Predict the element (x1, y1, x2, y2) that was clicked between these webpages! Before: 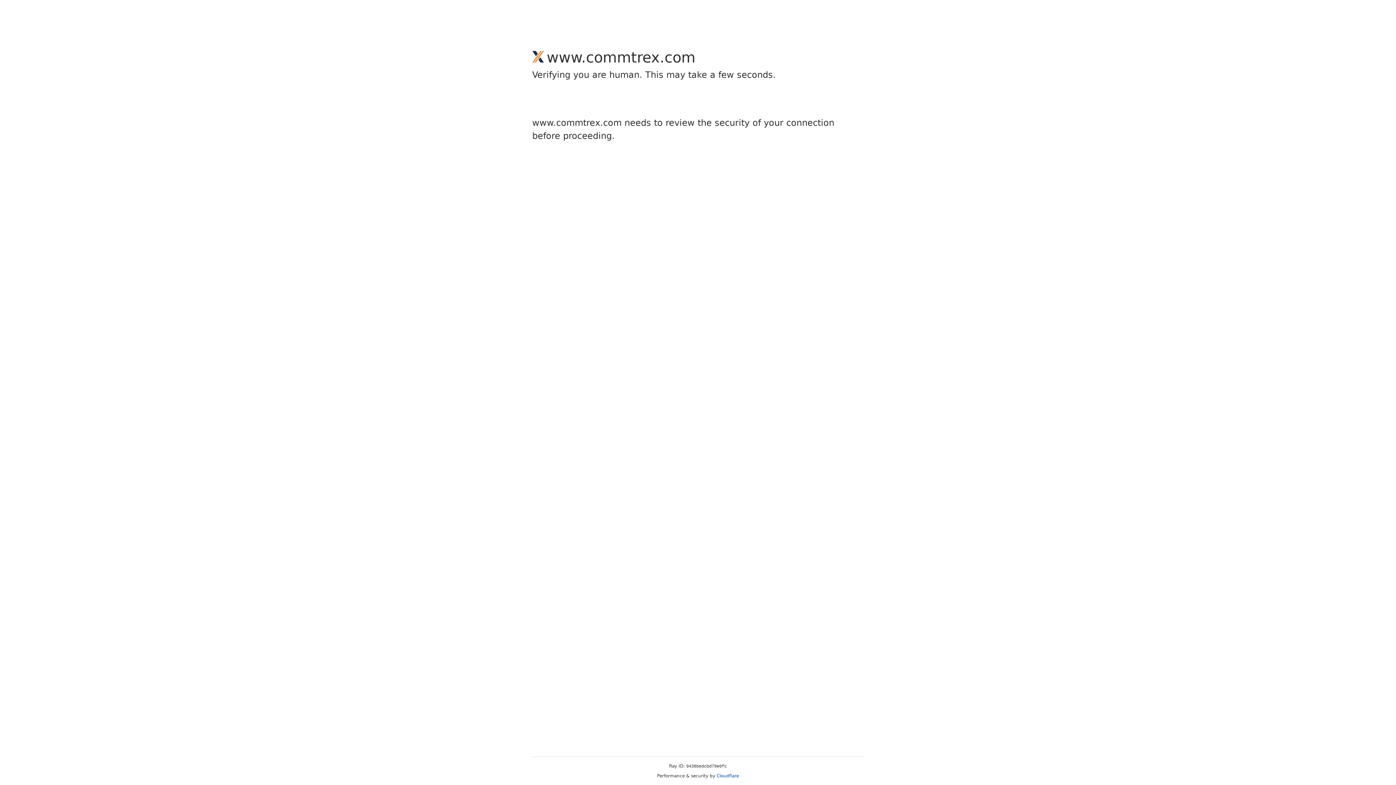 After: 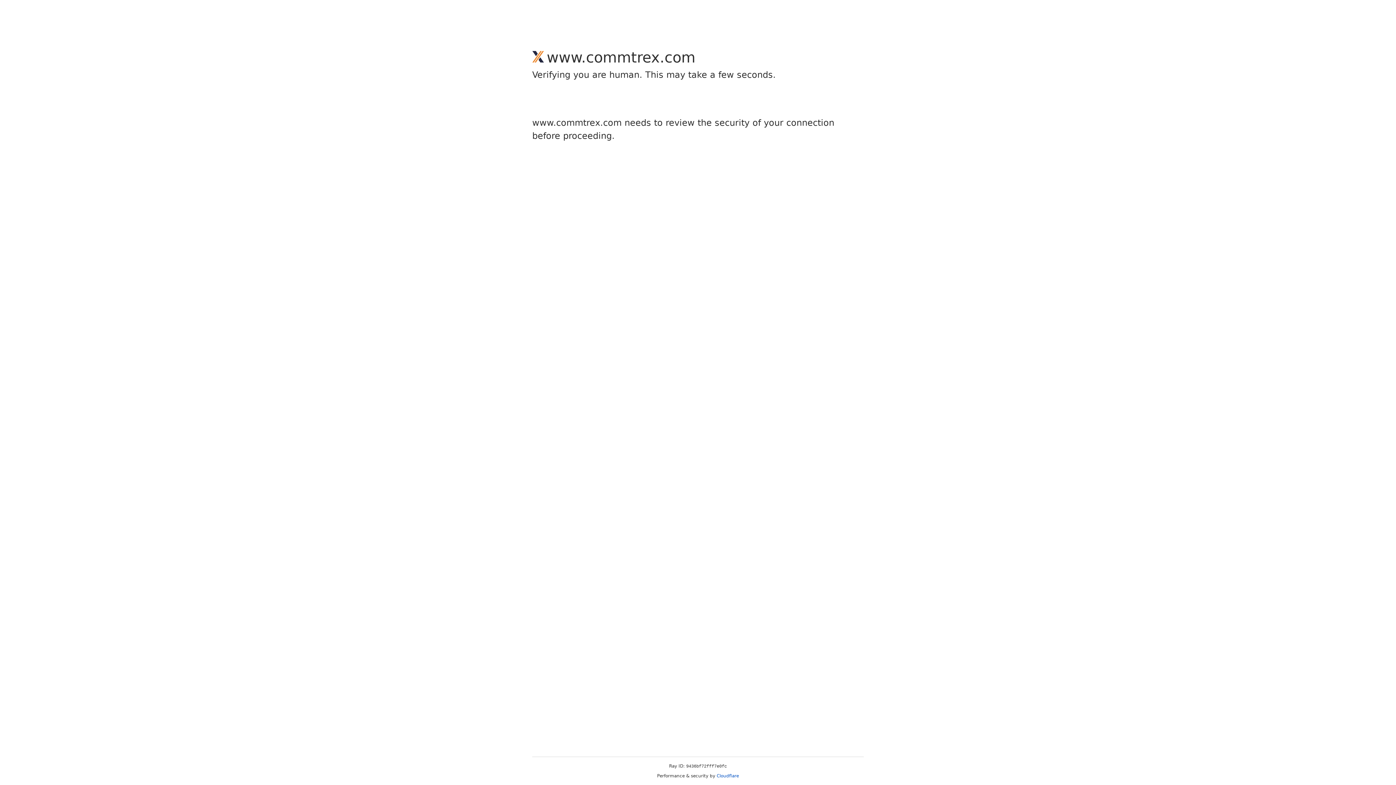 Action: label: Cloudflare bbox: (716, 773, 739, 778)